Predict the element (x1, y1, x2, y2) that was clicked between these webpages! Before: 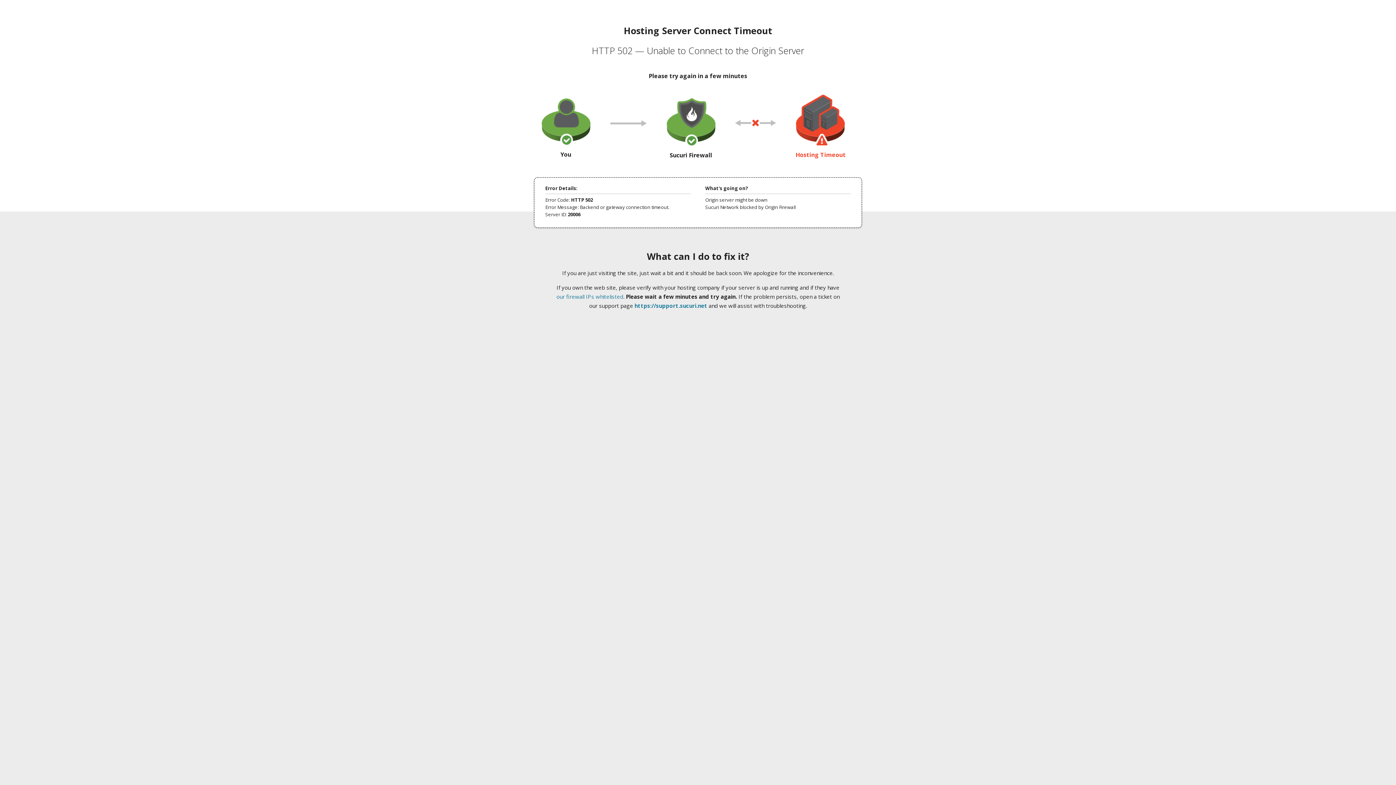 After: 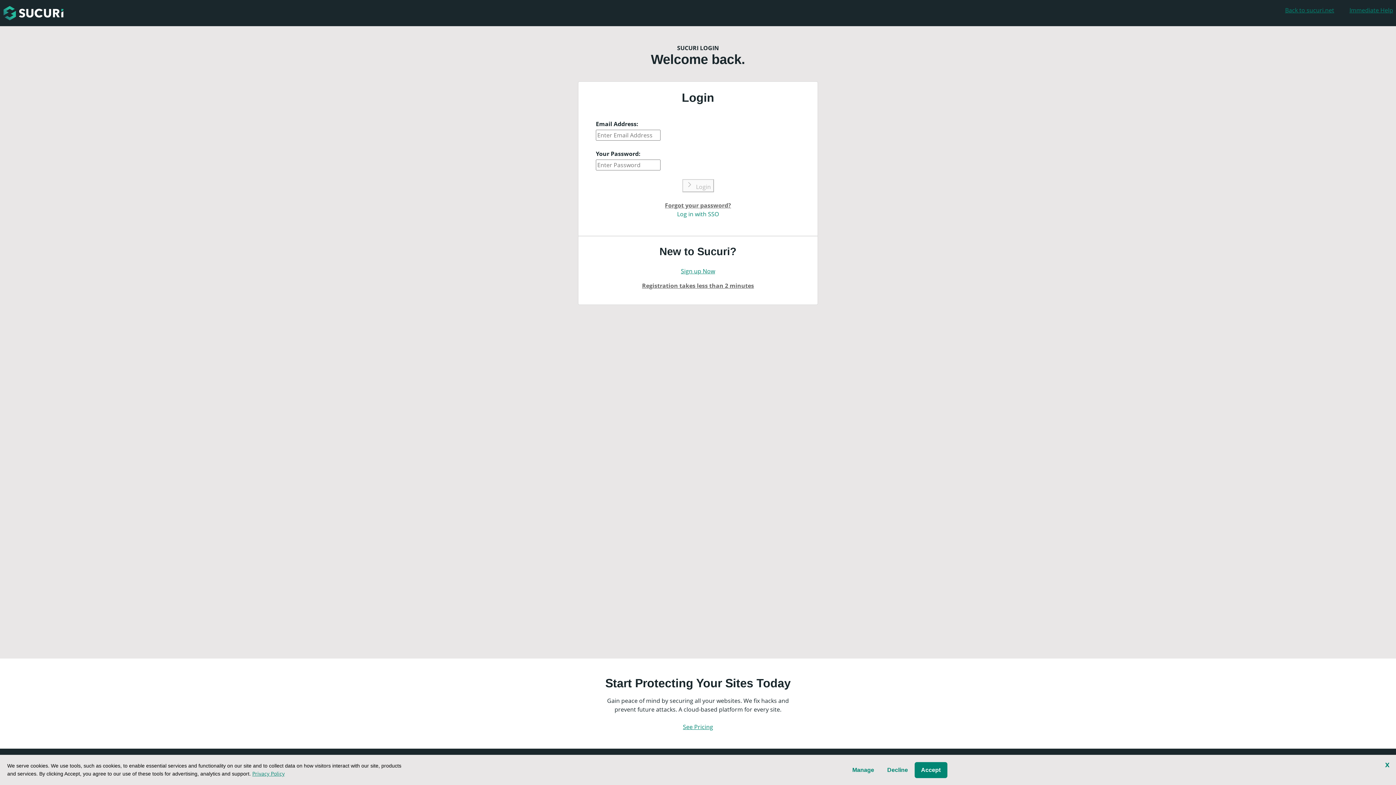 Action: label: https://support.sucuri.net bbox: (634, 302, 707, 309)